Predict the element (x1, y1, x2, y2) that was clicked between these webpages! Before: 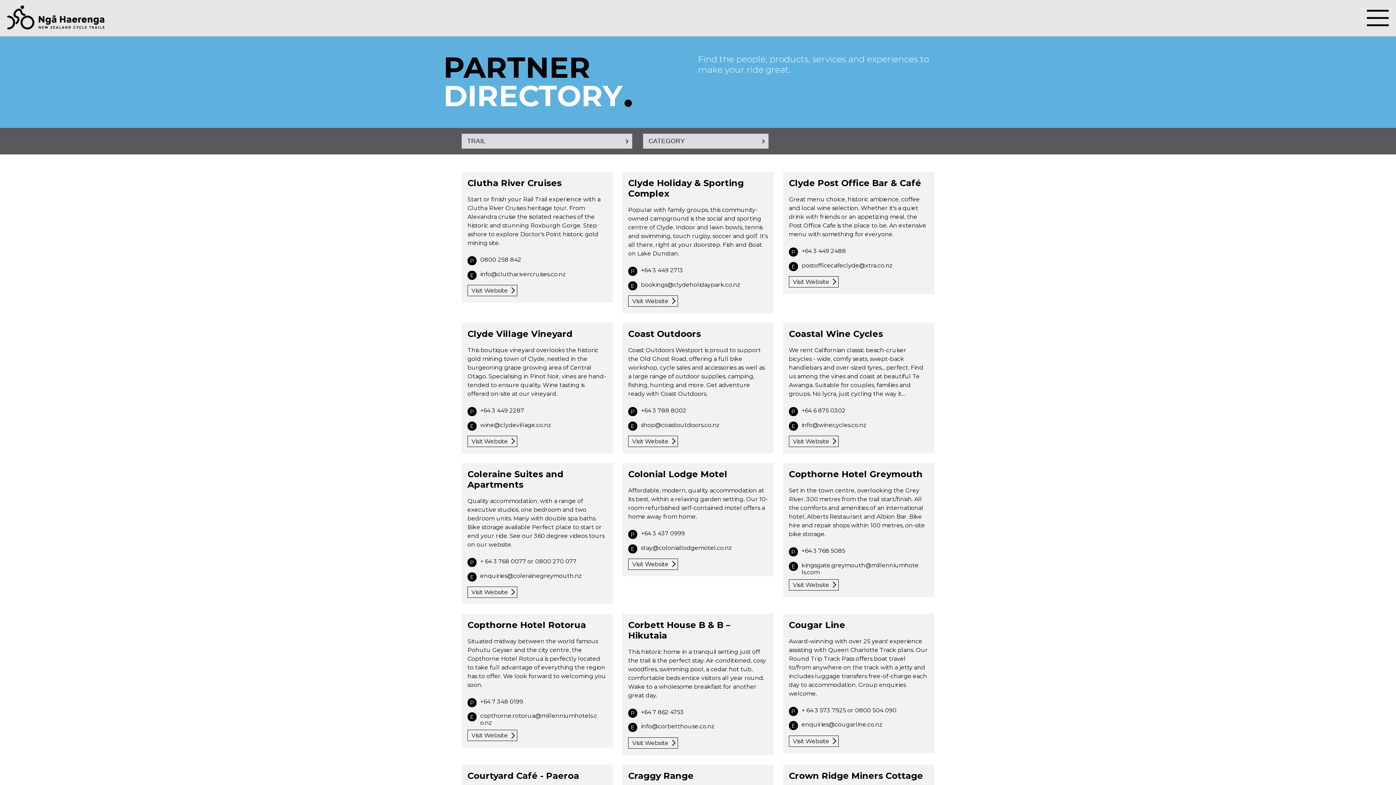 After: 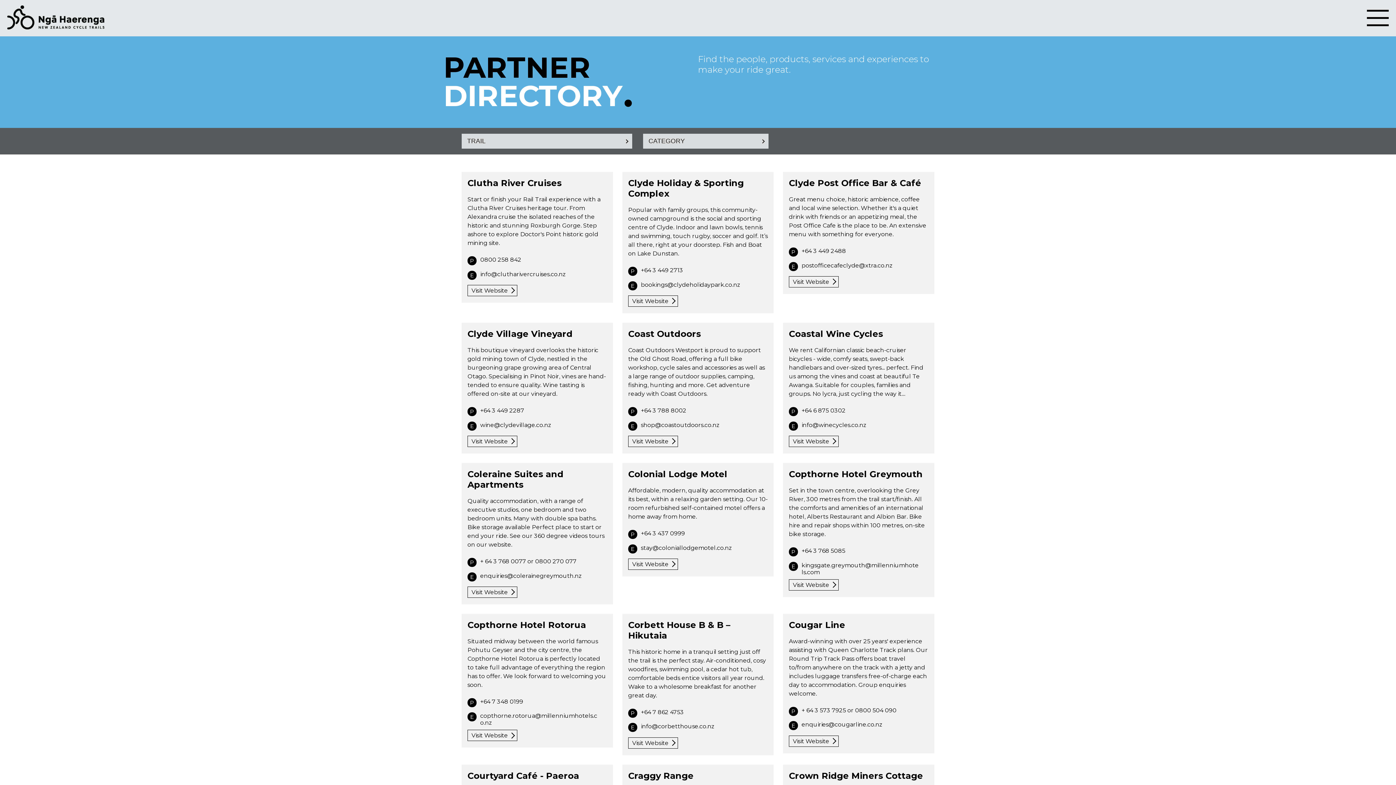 Action: label: Visit Website bbox: (789, 579, 838, 590)